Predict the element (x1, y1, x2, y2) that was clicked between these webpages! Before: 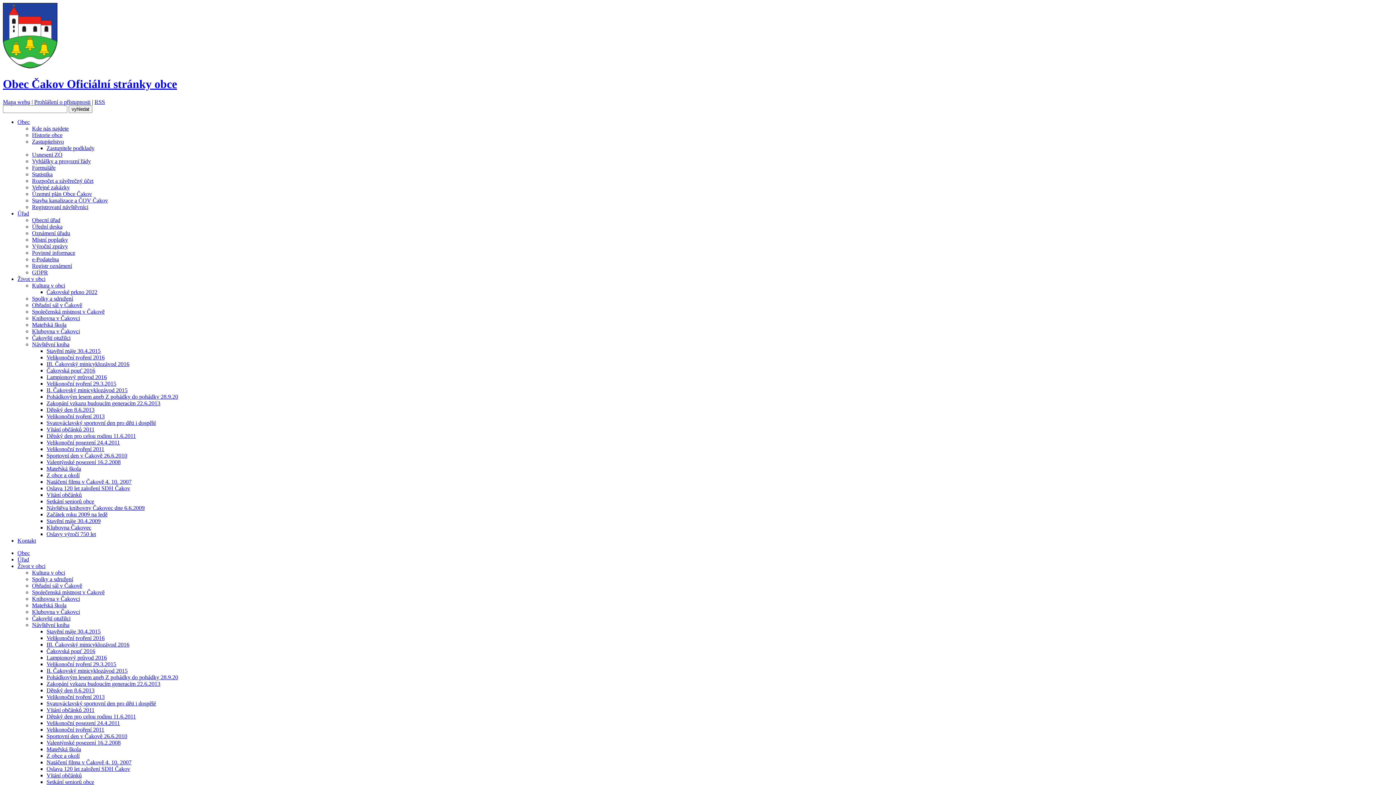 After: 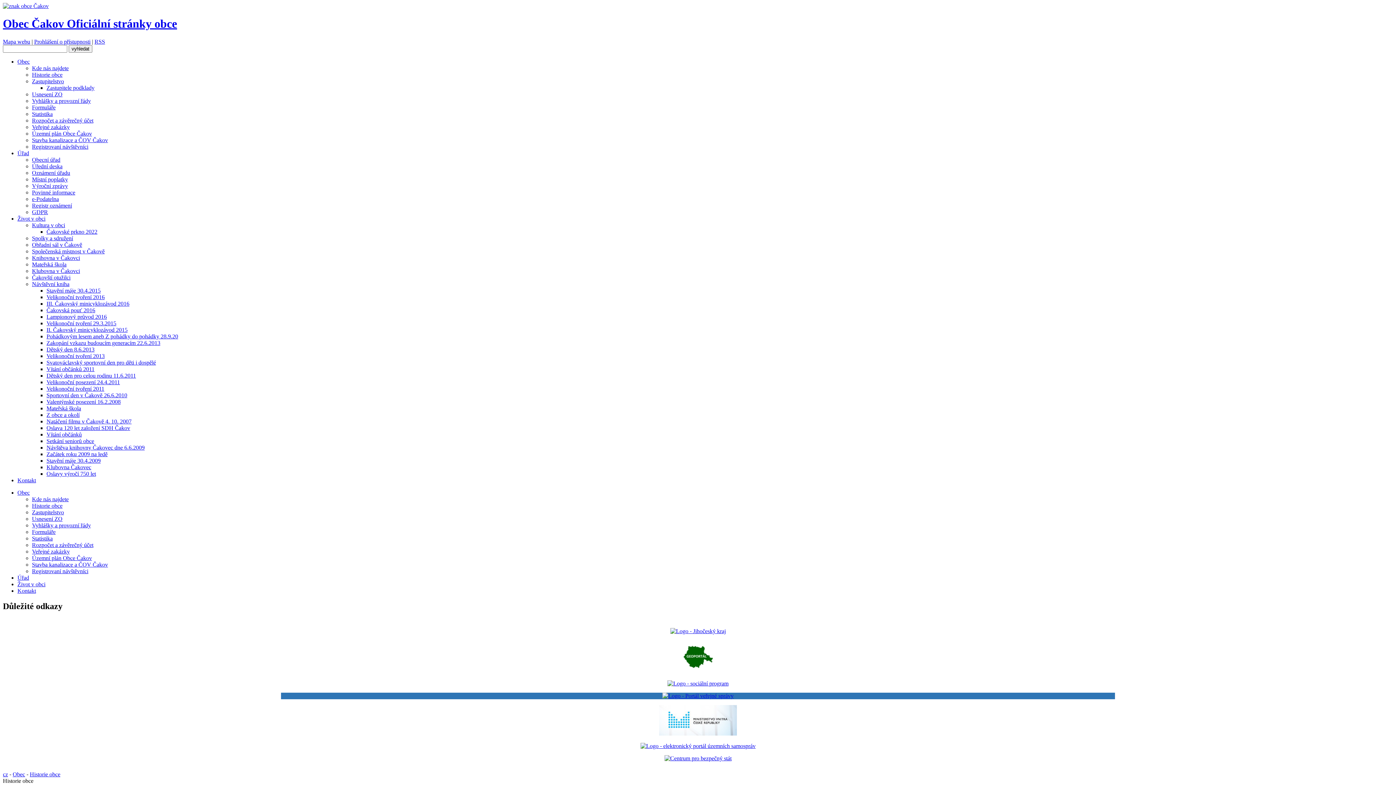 Action: bbox: (32, 131, 62, 138) label: Historie obce